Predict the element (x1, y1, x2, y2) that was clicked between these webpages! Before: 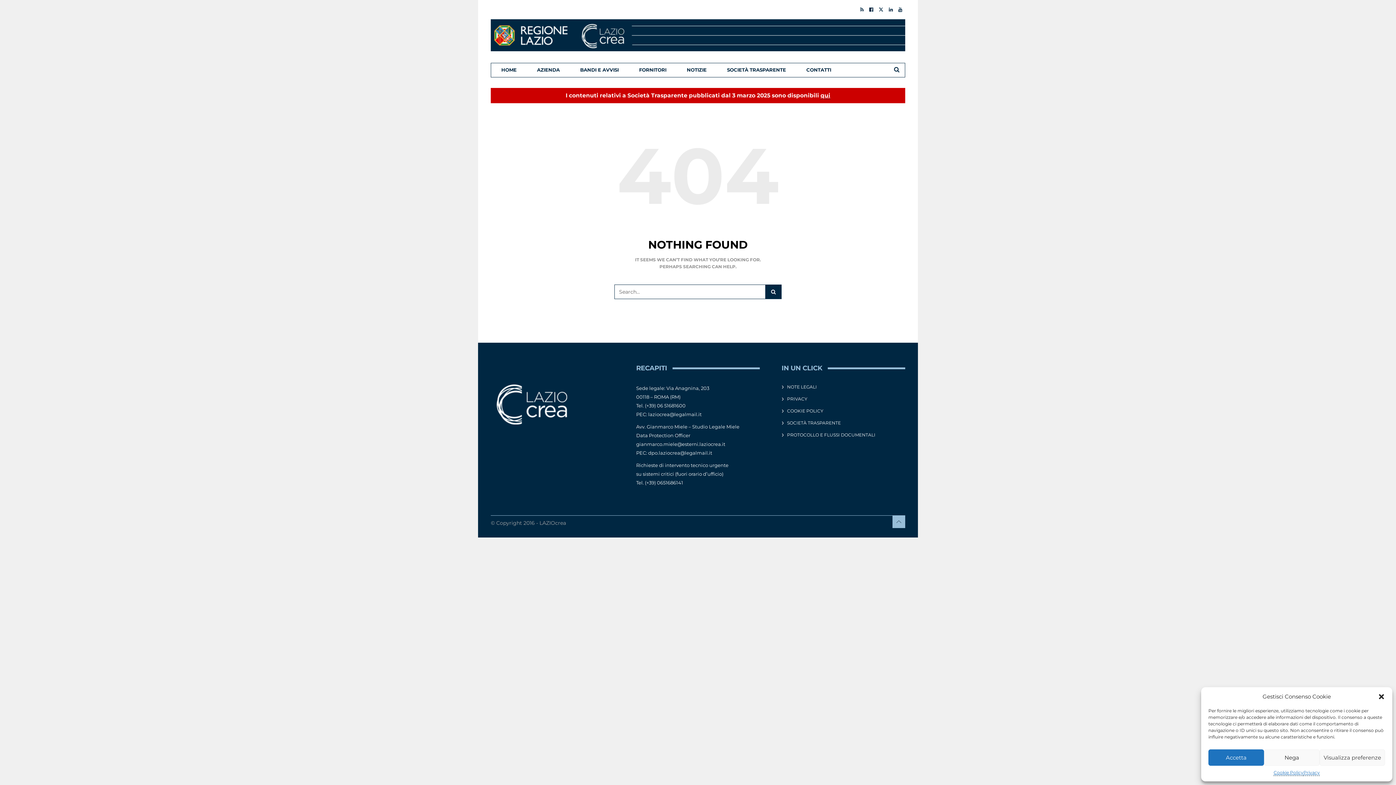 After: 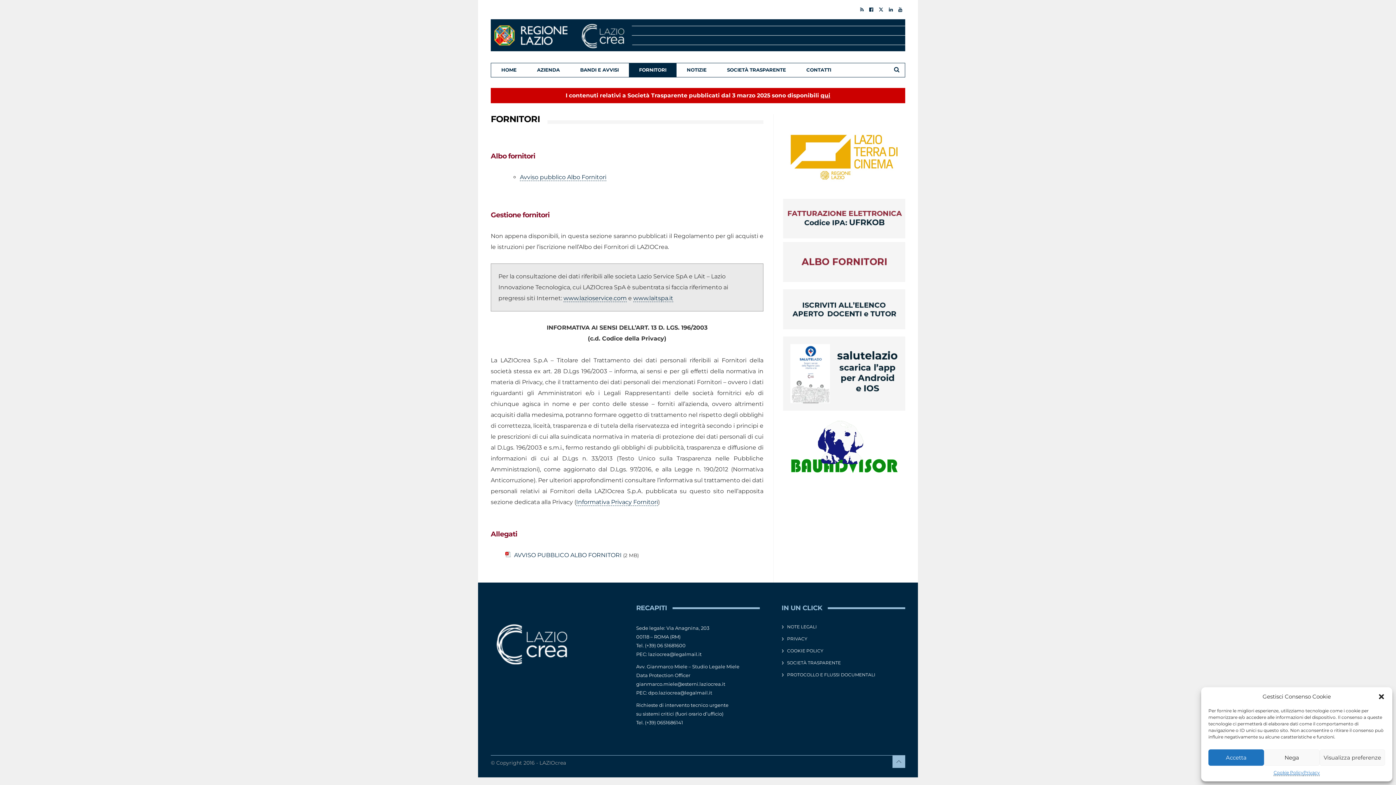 Action: bbox: (629, 63, 676, 77) label: FORNITORI